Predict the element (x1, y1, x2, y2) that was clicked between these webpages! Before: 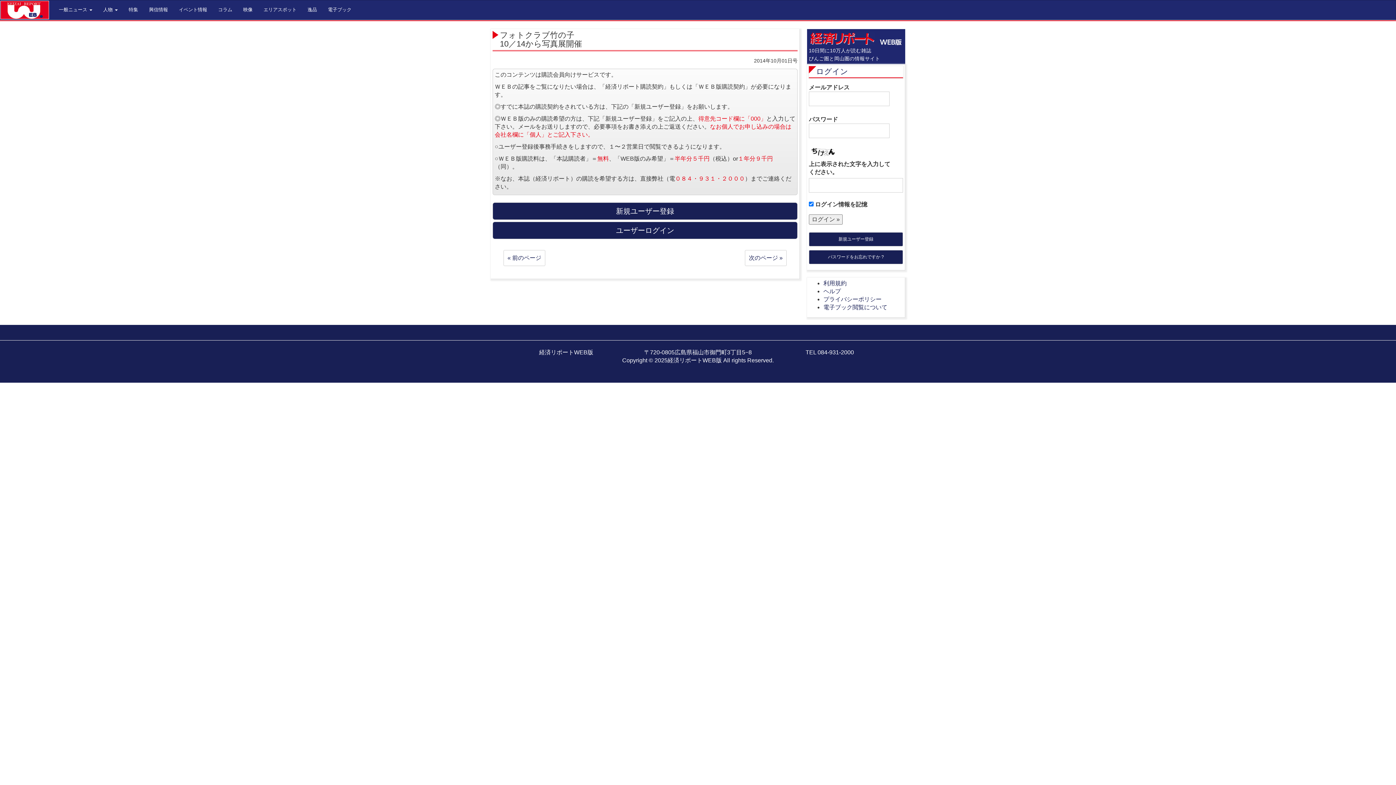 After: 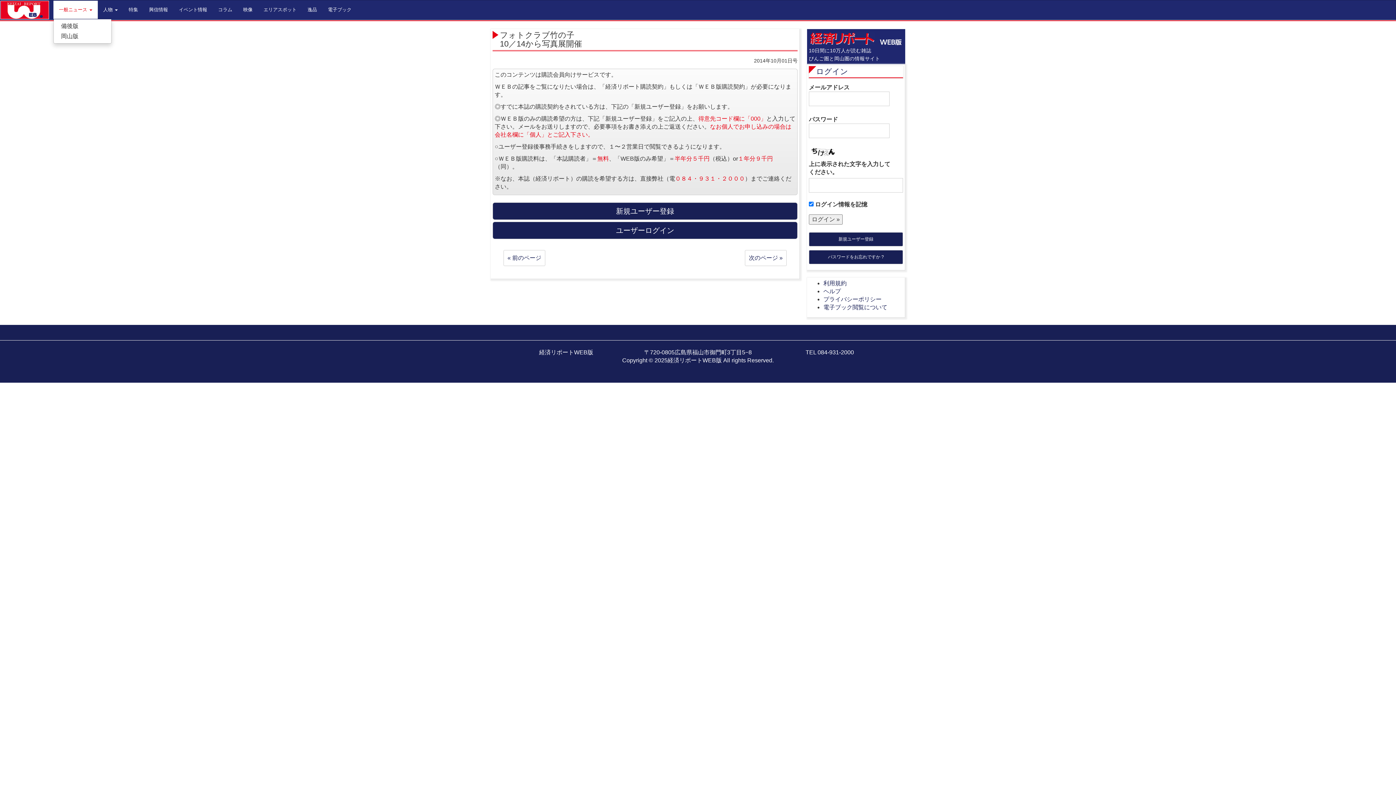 Action: label: 一般ニュース  bbox: (53, 0, 97, 18)